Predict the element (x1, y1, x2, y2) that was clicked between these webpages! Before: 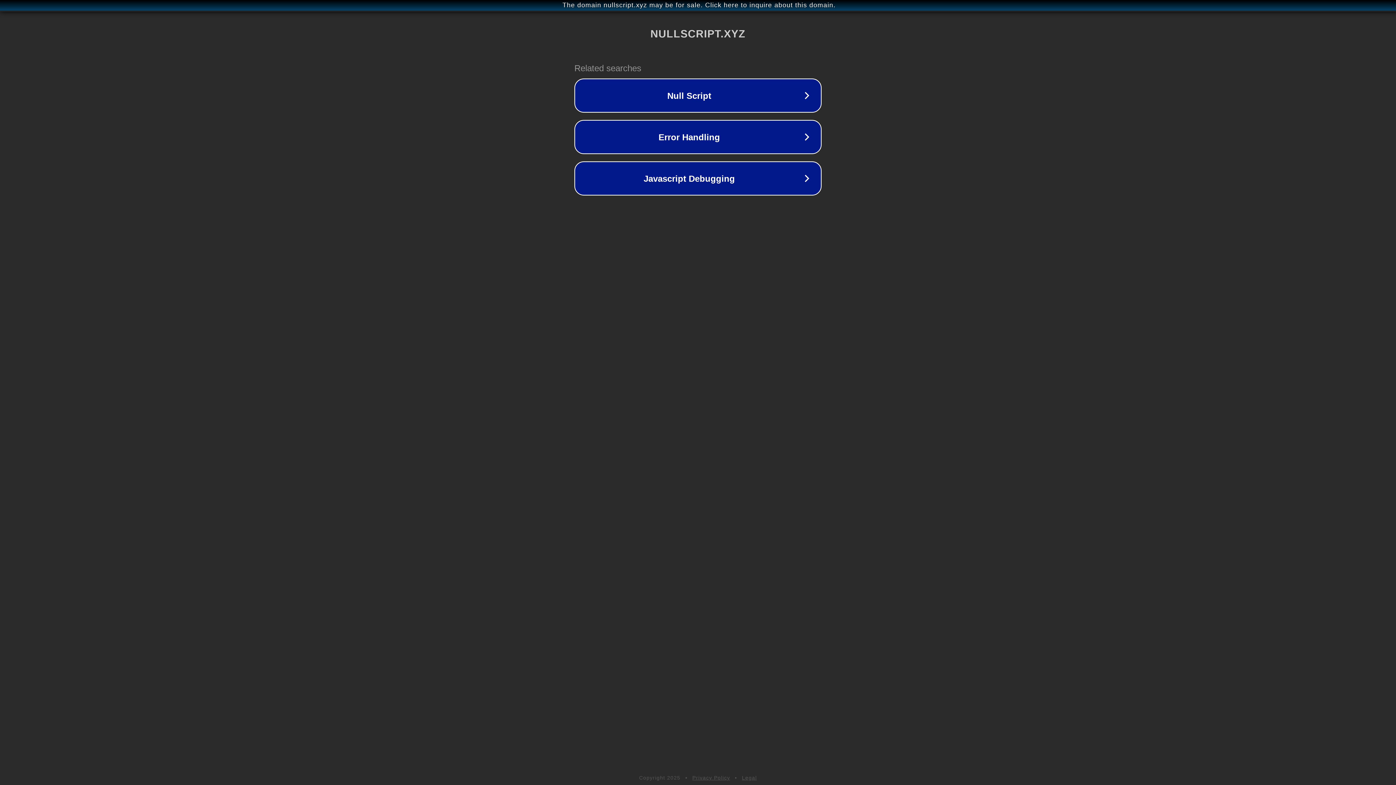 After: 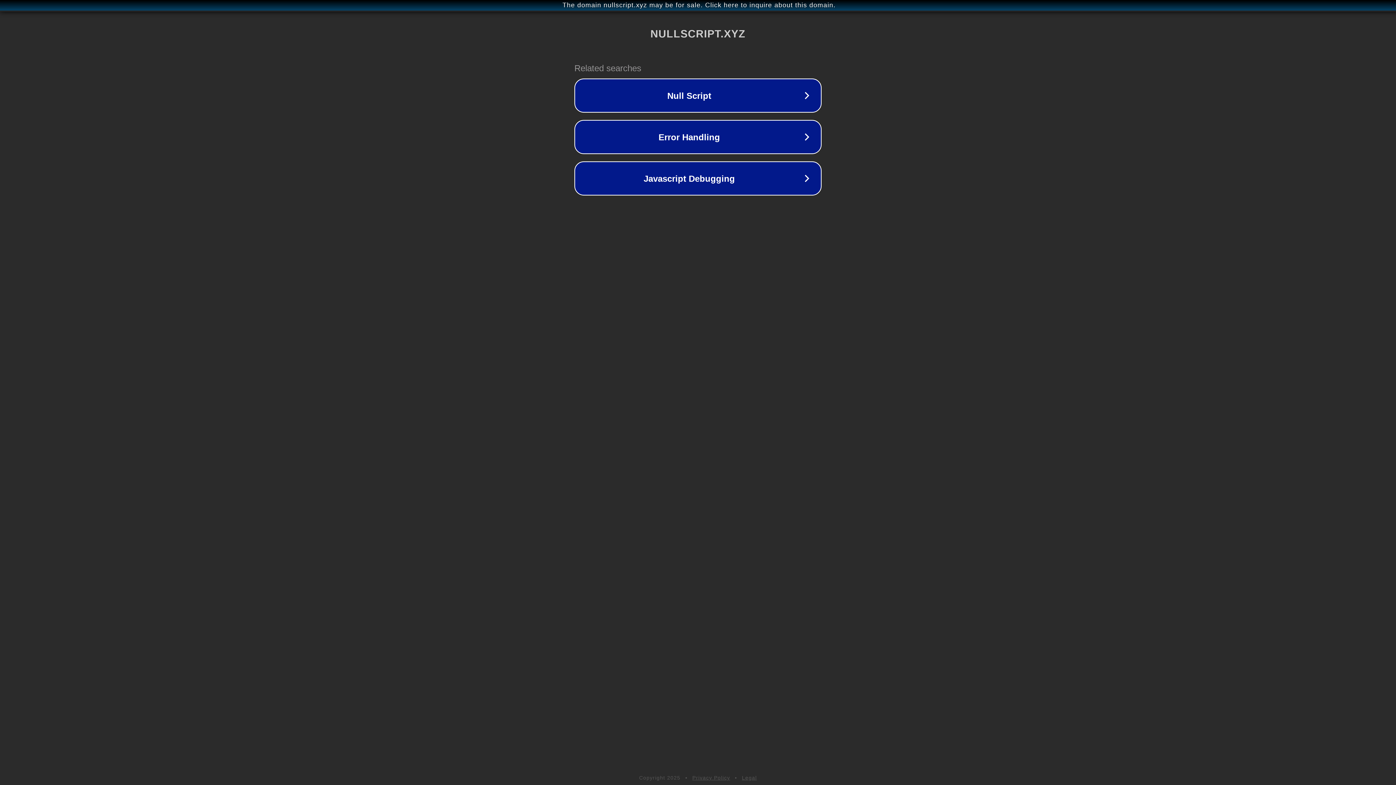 Action: bbox: (692, 775, 730, 781) label: Privacy Policy